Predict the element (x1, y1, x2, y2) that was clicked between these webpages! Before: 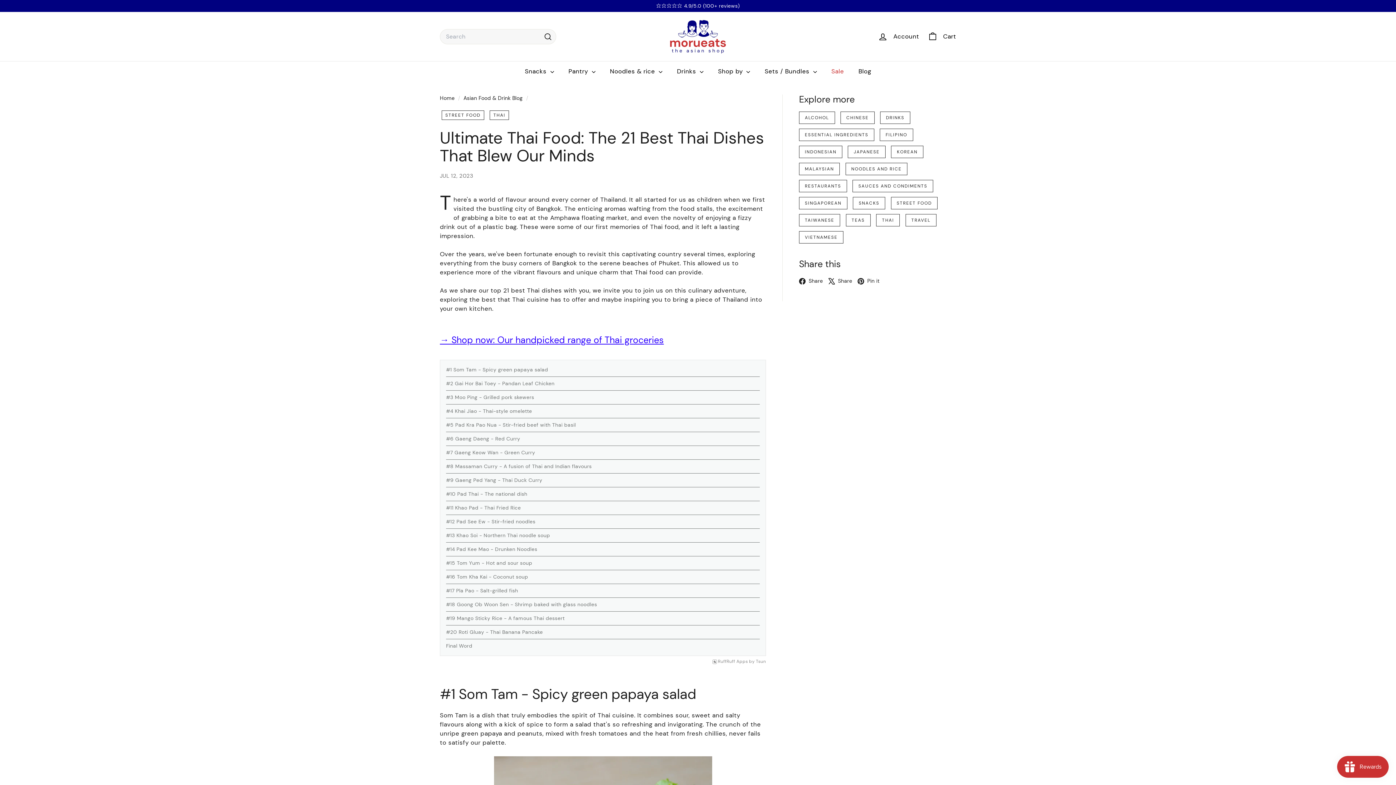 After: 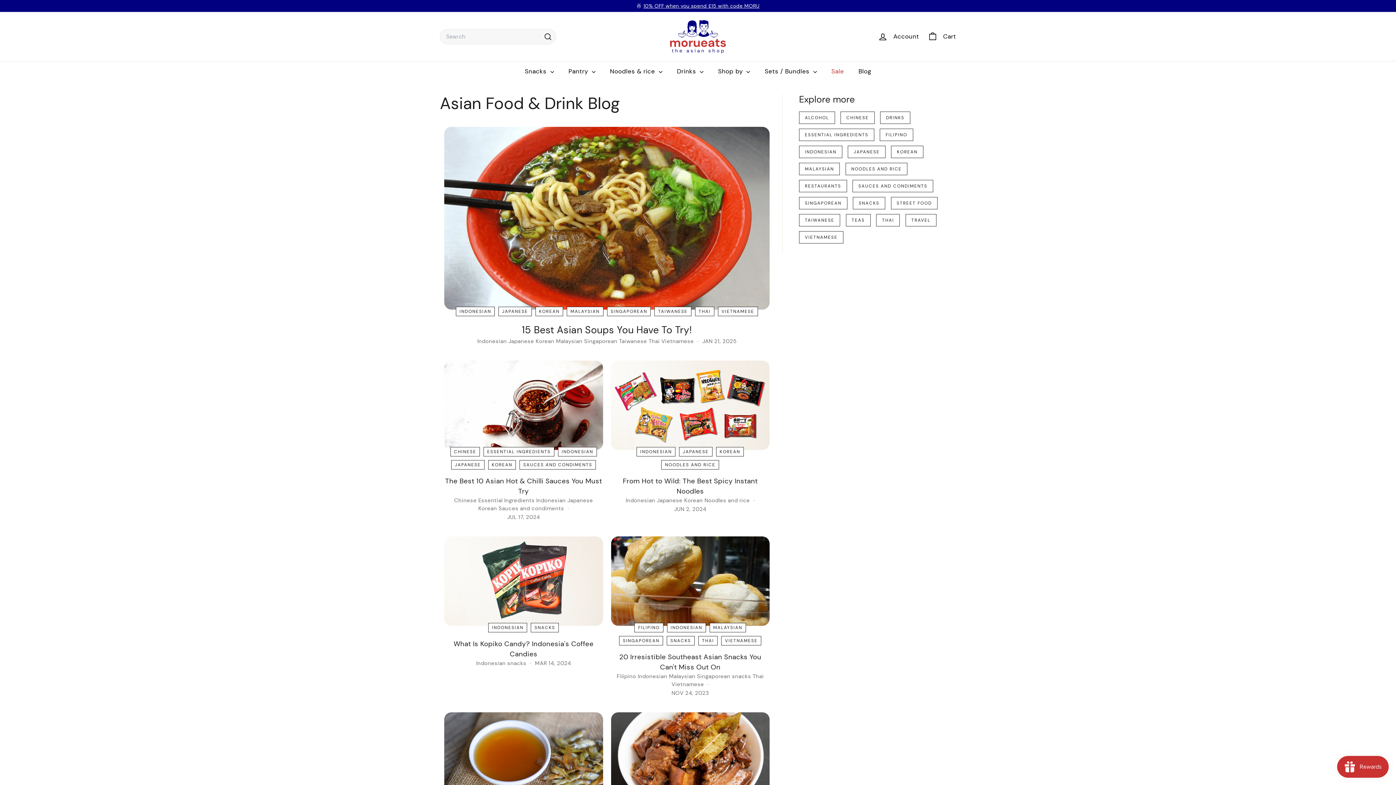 Action: label: INDONESIAN bbox: (799, 145, 842, 158)